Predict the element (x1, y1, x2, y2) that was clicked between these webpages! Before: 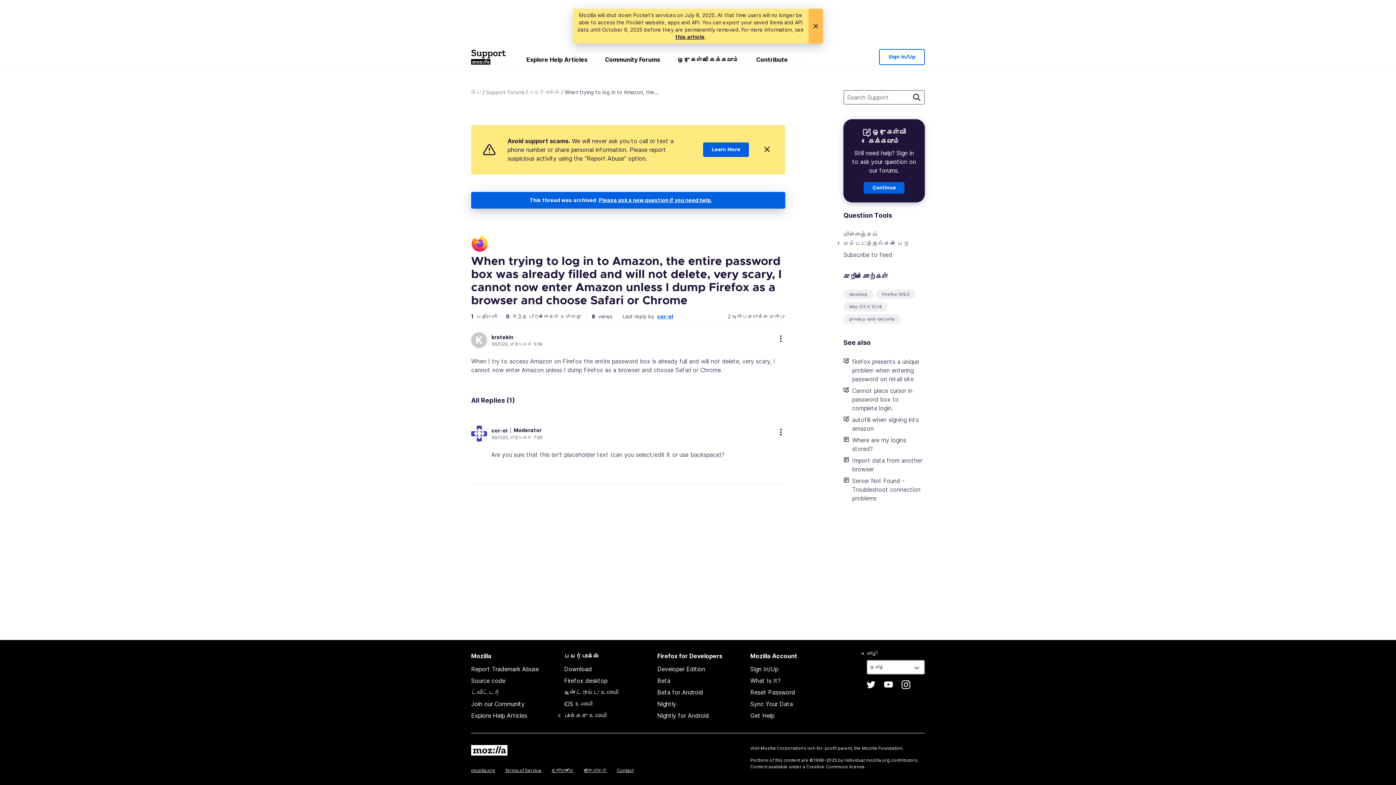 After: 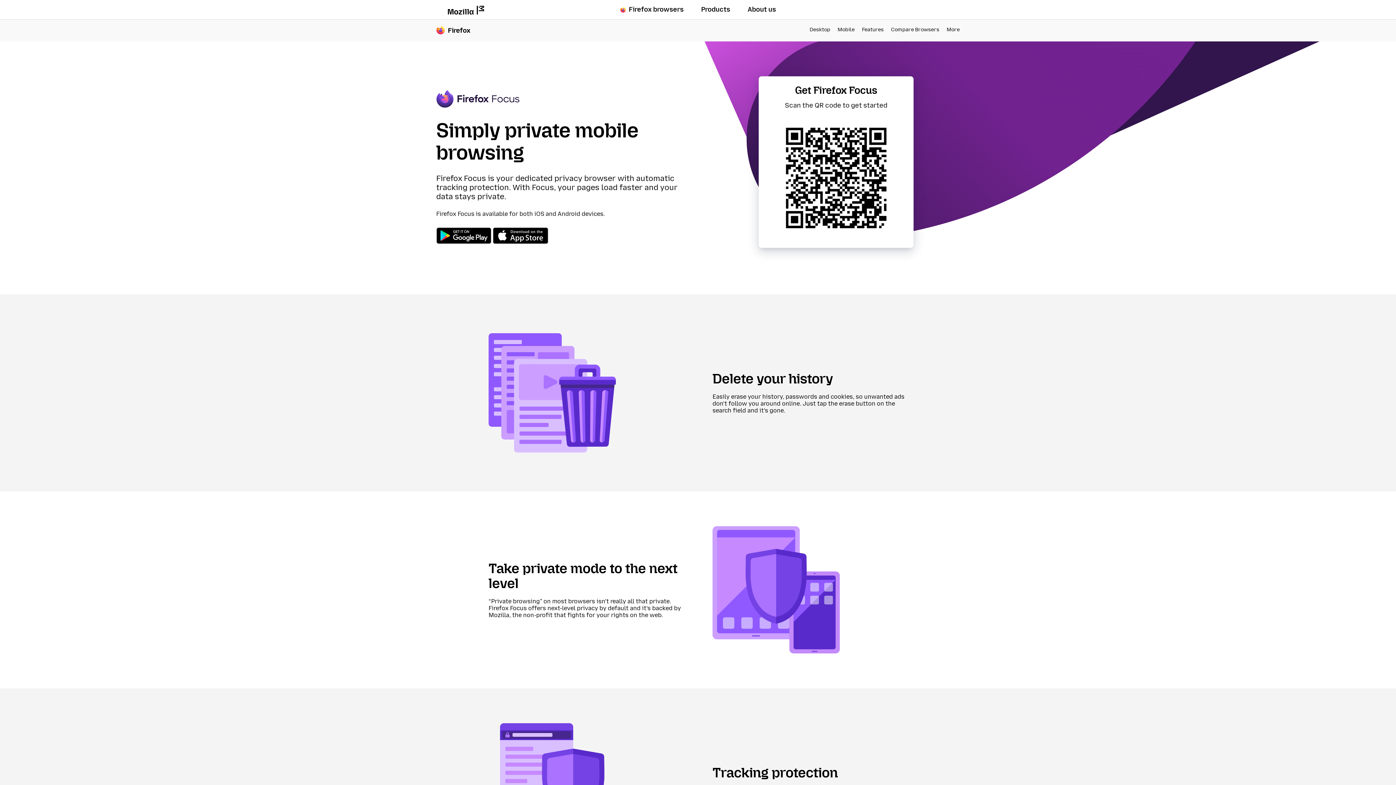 Action: label: போக்கசு உலாவி bbox: (564, 712, 606, 719)